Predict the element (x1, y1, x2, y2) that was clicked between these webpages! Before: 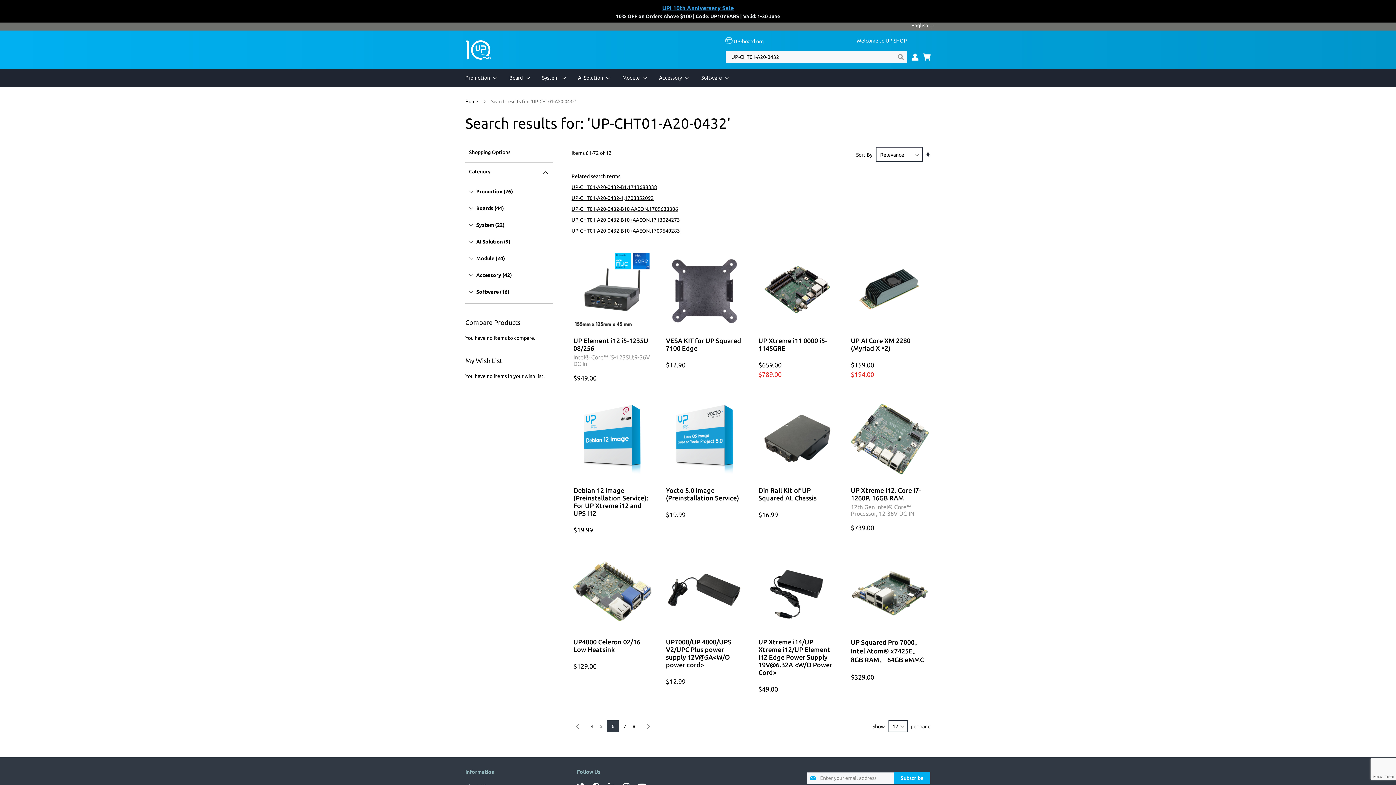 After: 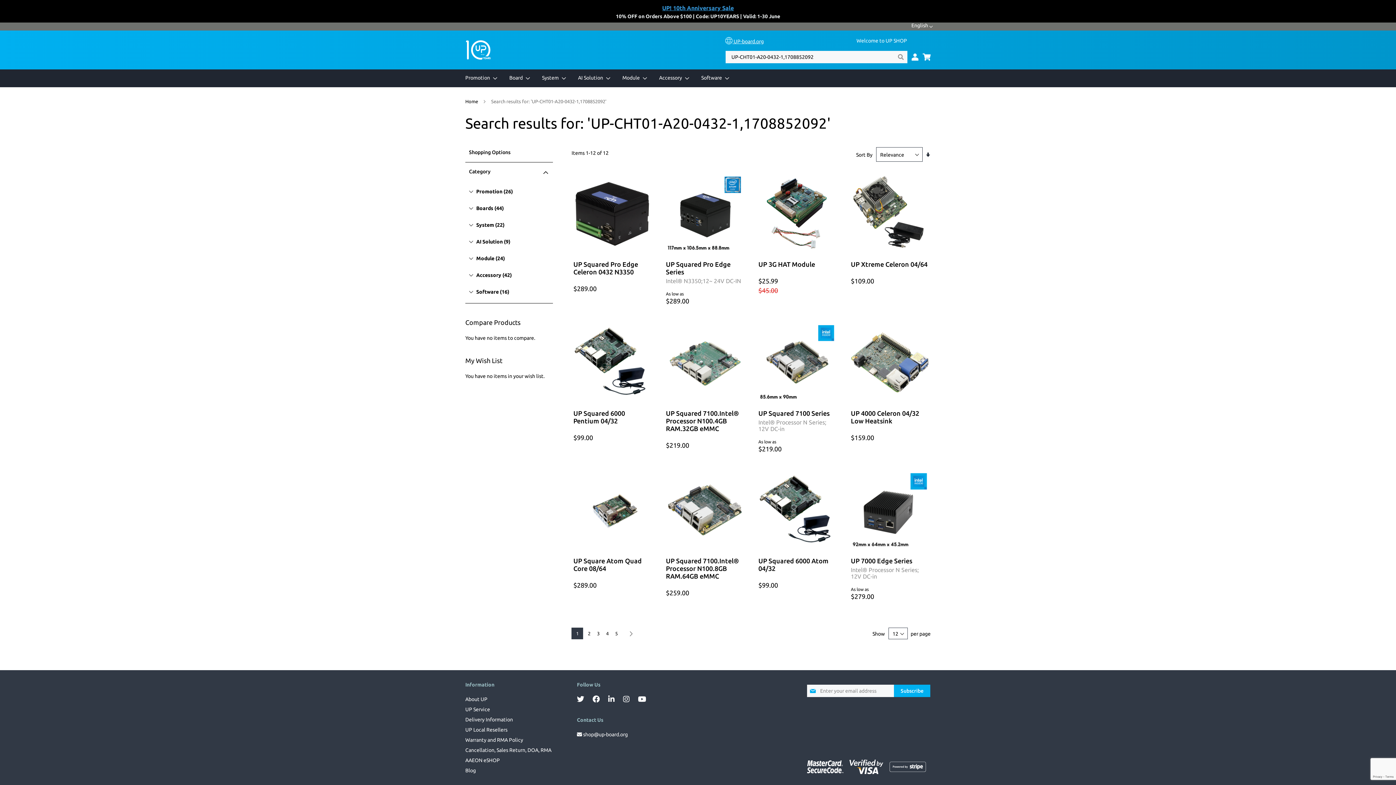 Action: bbox: (571, 195, 653, 201) label: UP-CHT01-A20-0432-1,1708852092